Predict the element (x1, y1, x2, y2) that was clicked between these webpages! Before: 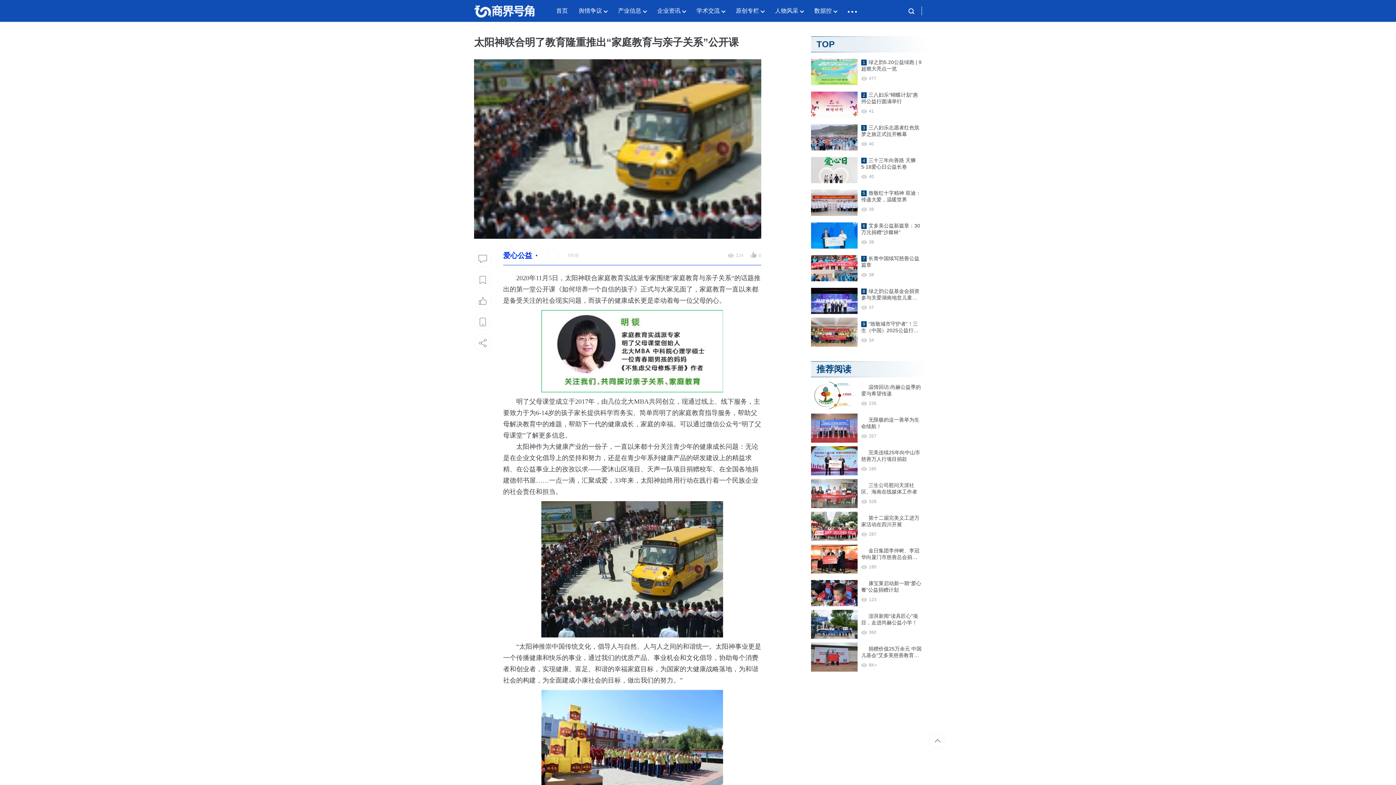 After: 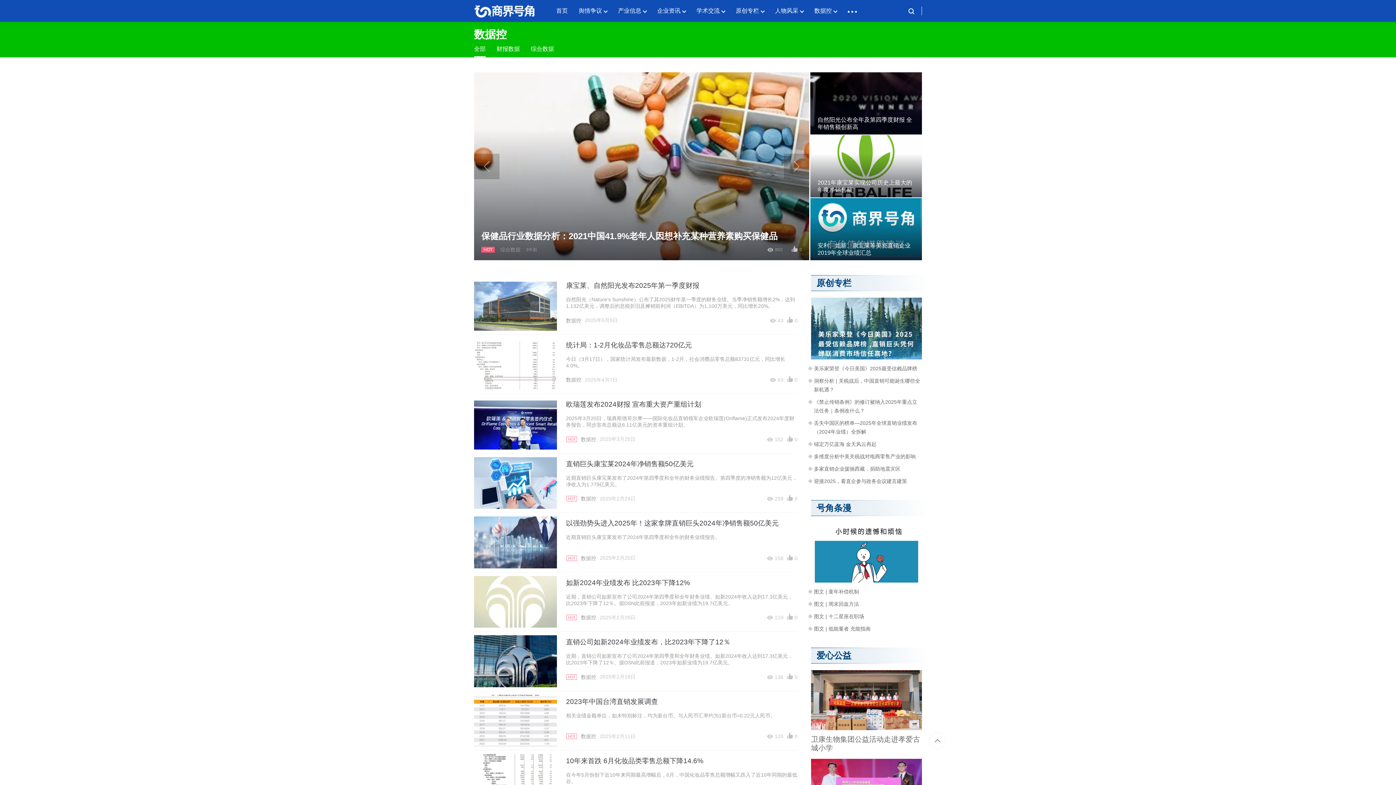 Action: label: 数据控 bbox: (814, 0, 832, 21)